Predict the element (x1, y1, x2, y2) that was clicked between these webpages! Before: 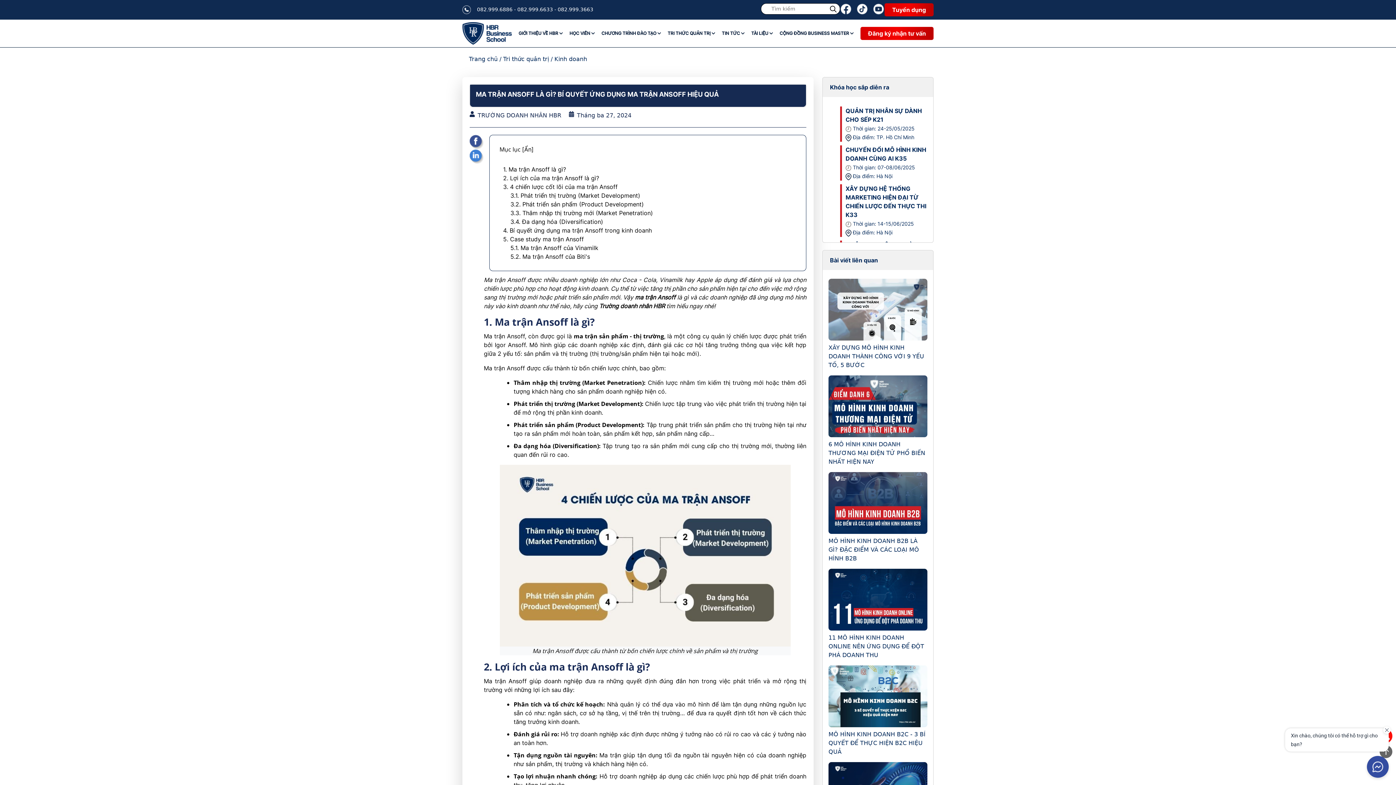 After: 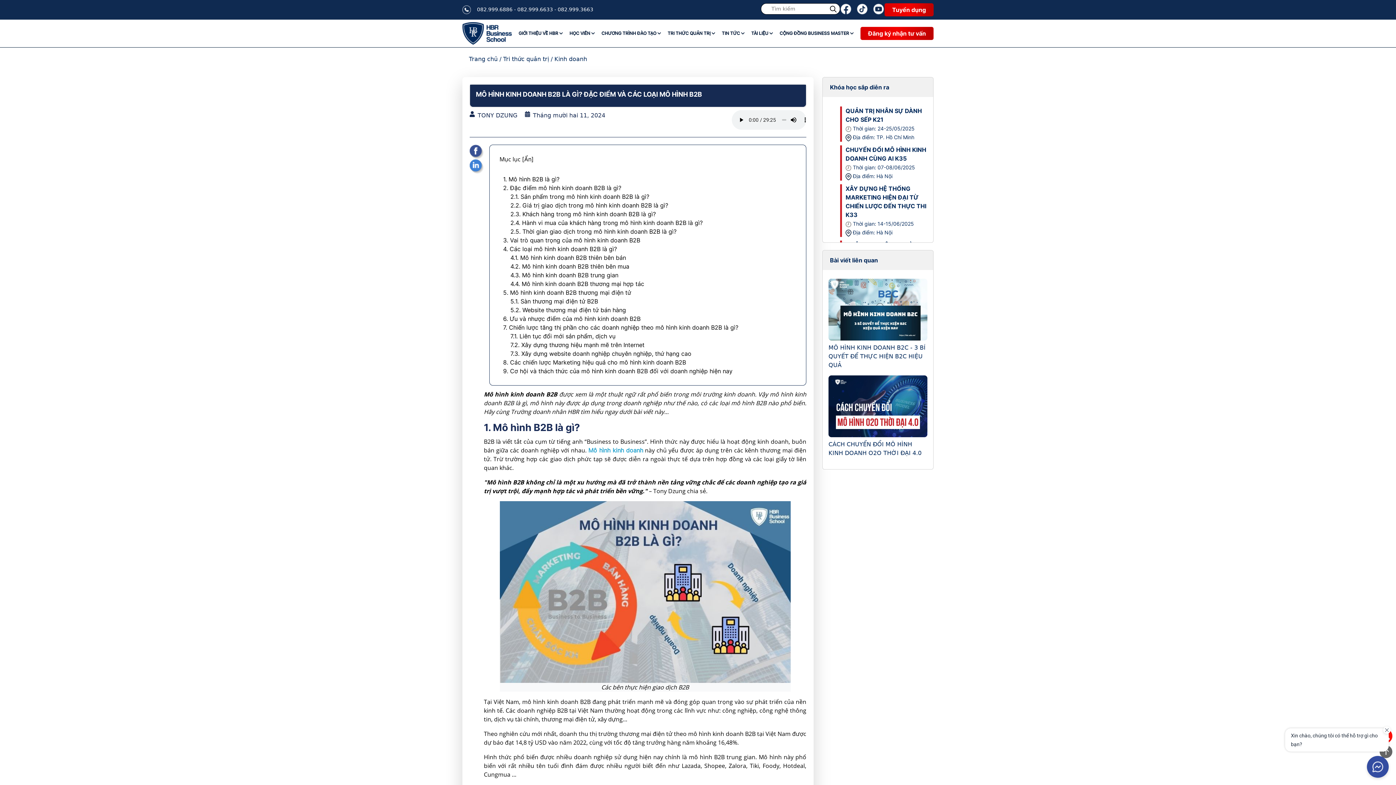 Action: label: MÔ HÌNH KINH DOANH B2B LÀ GÌ? ĐẶC ĐIỂM VÀ CÁC LOẠI MÔ HÌNH B2B bbox: (828, 537, 927, 563)